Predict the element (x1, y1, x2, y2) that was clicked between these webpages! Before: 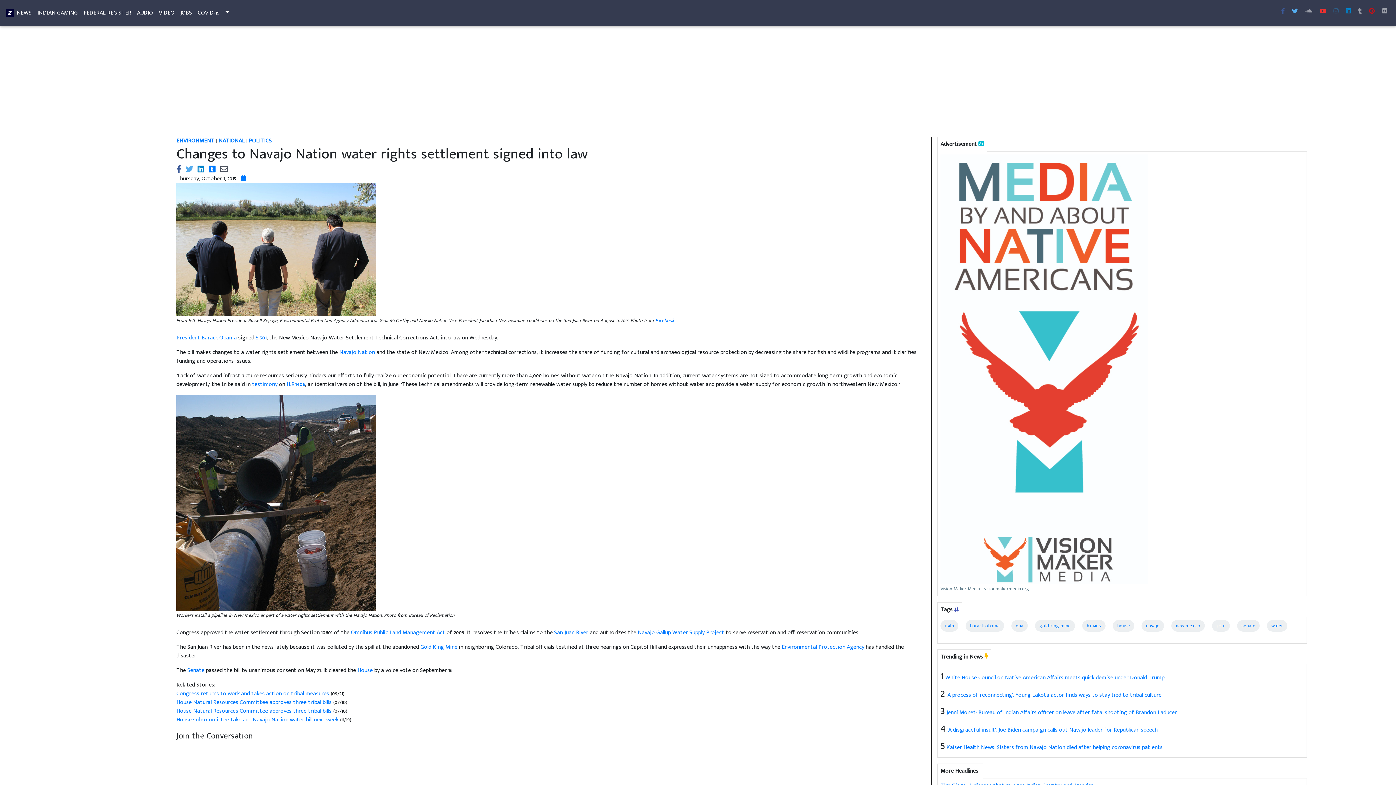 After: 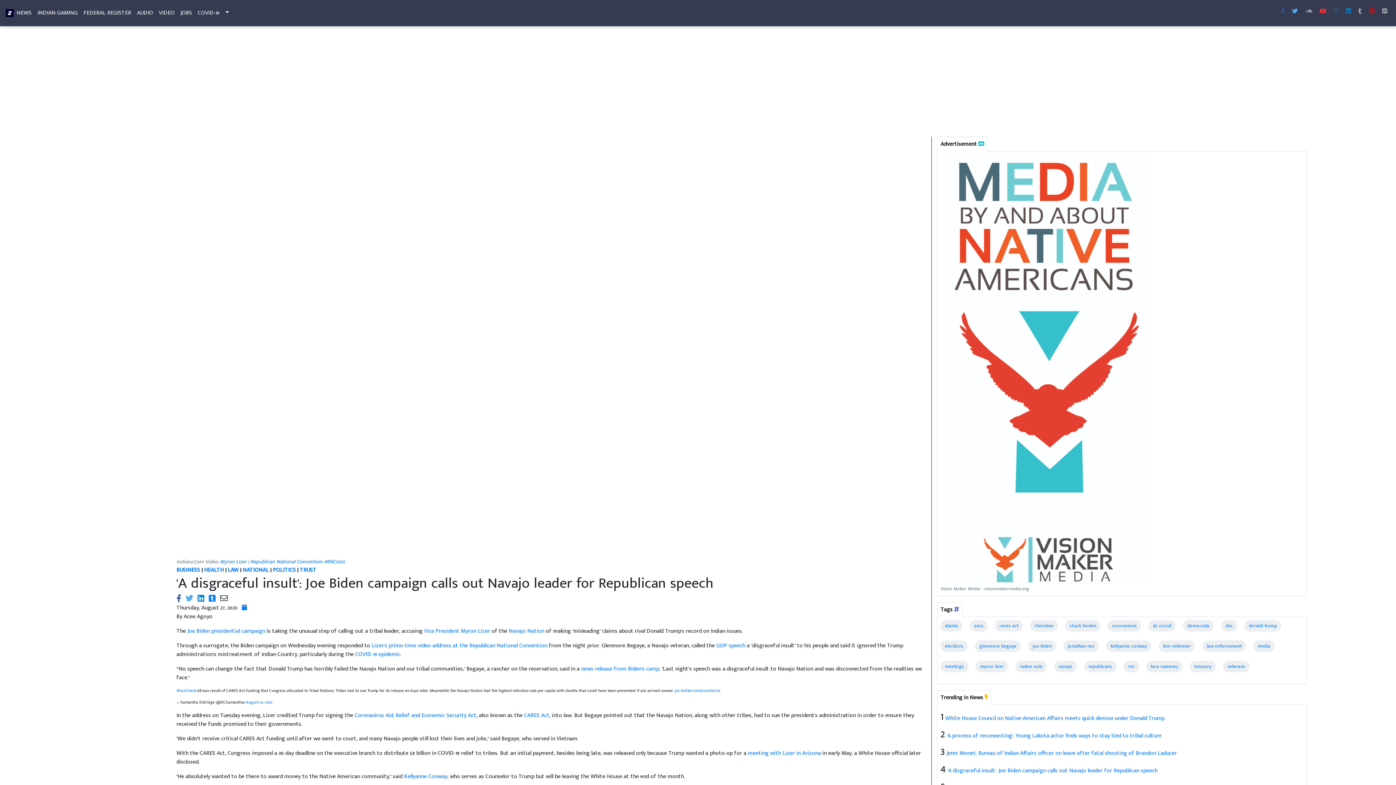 Action: bbox: (947, 725, 1157, 735) label: 'A disgraceful insult': Joe Biden campaign calls out Navajo leader for Republican speech